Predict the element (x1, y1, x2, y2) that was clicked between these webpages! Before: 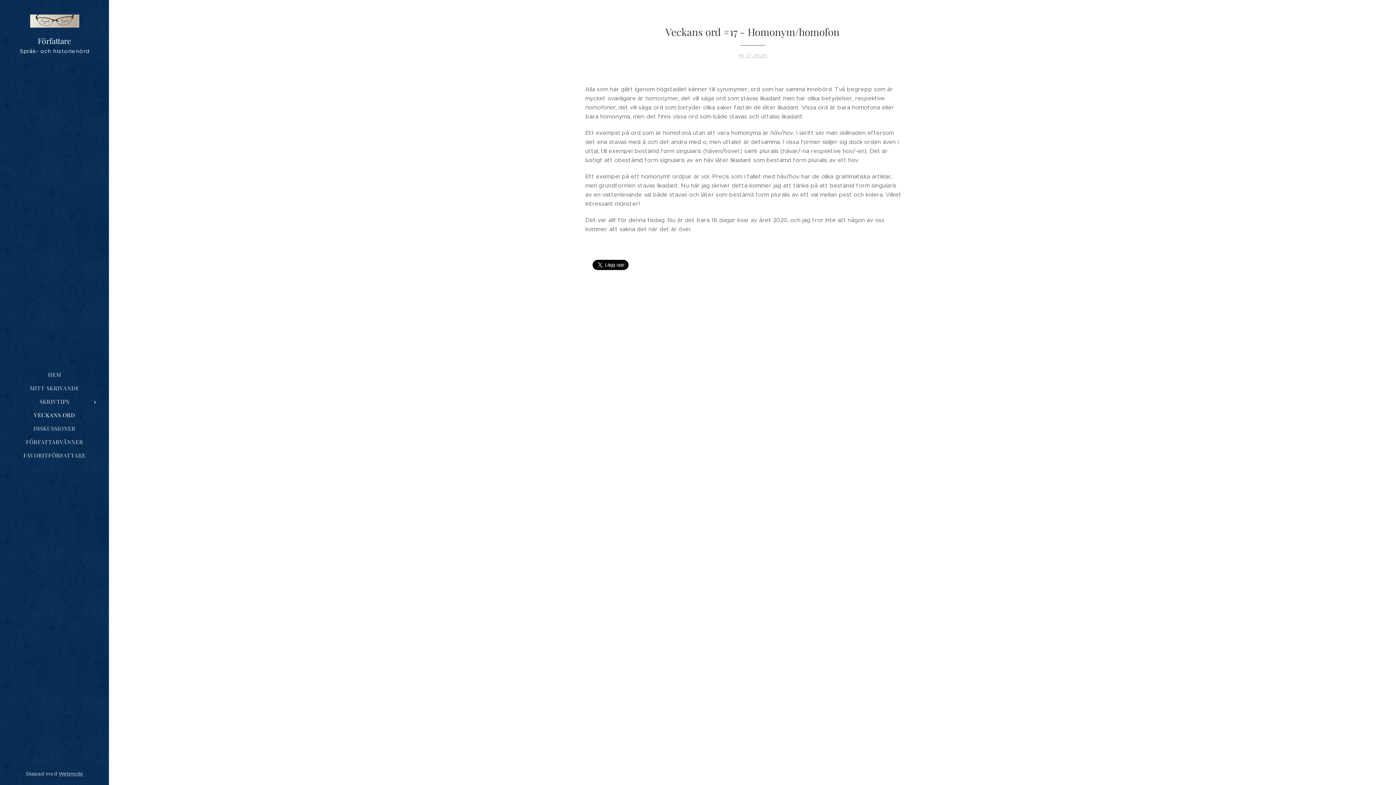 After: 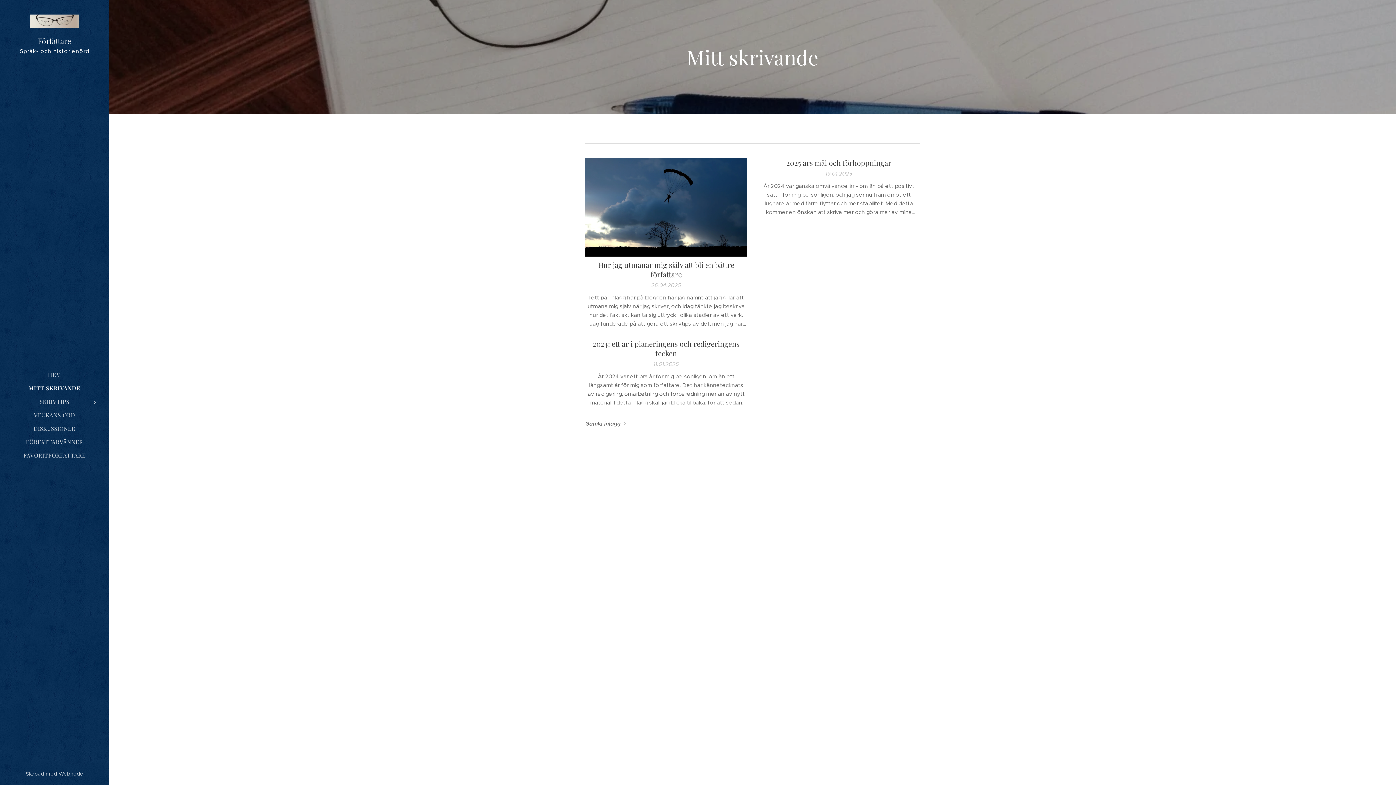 Action: bbox: (2, 384, 106, 392) label: MITT SKRIVANDE